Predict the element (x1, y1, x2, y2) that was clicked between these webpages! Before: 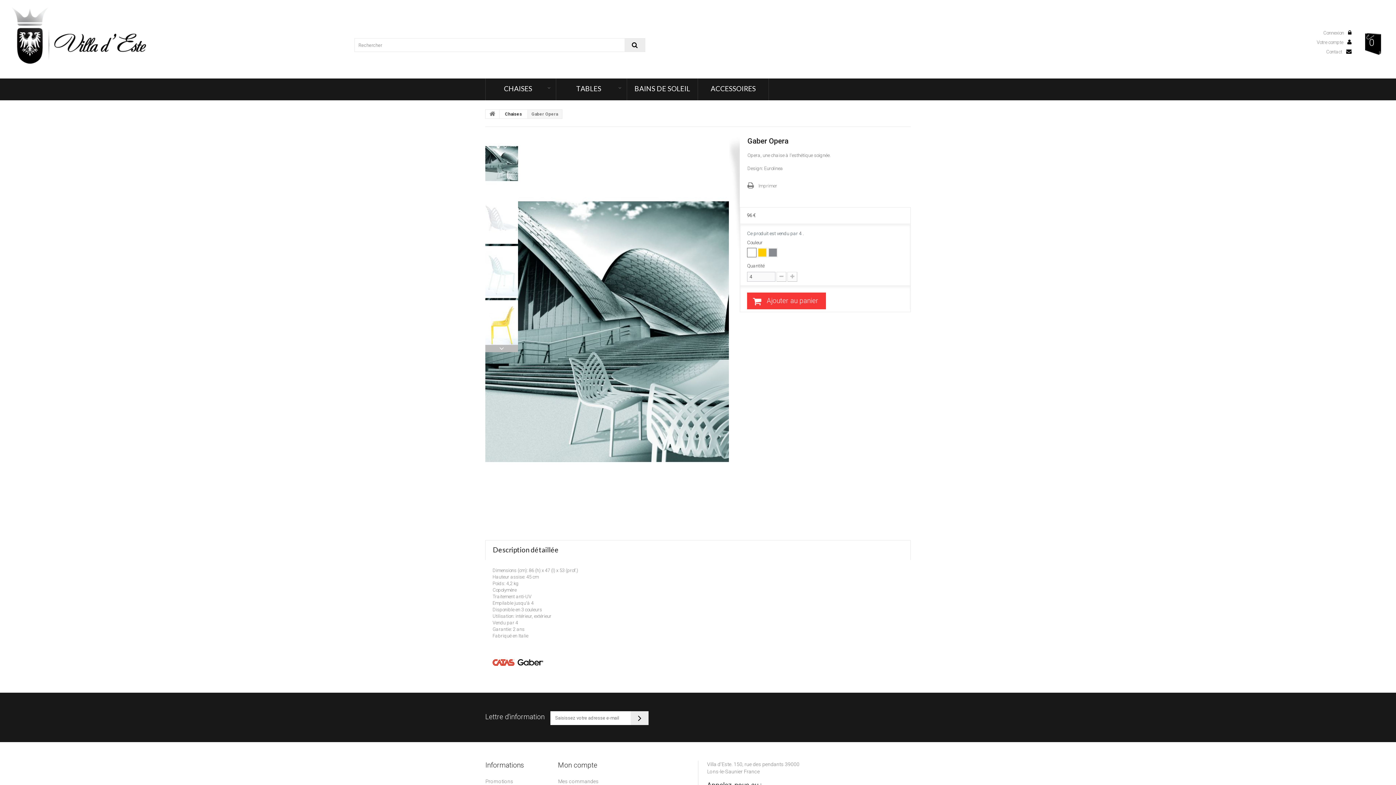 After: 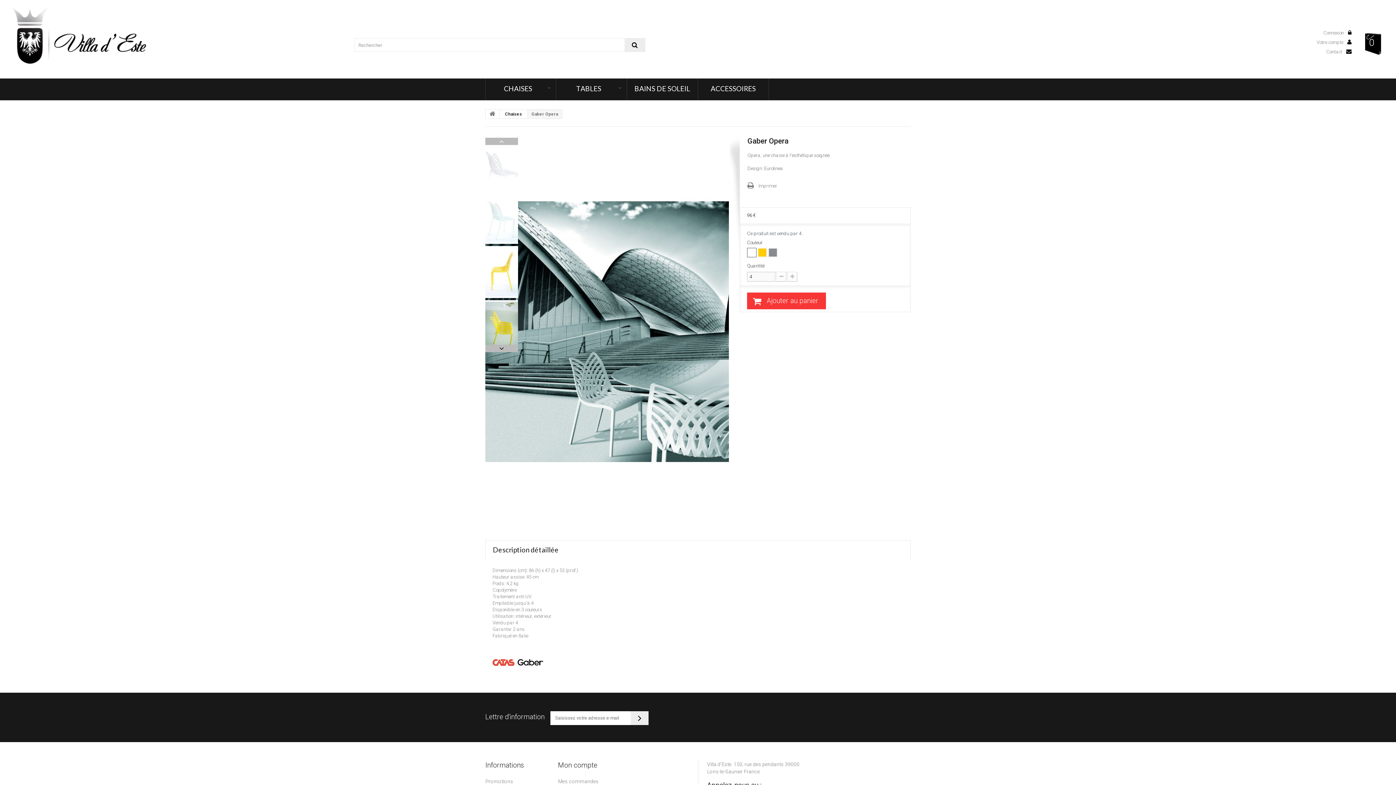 Action: bbox: (485, 345, 518, 352) label:  Suivant